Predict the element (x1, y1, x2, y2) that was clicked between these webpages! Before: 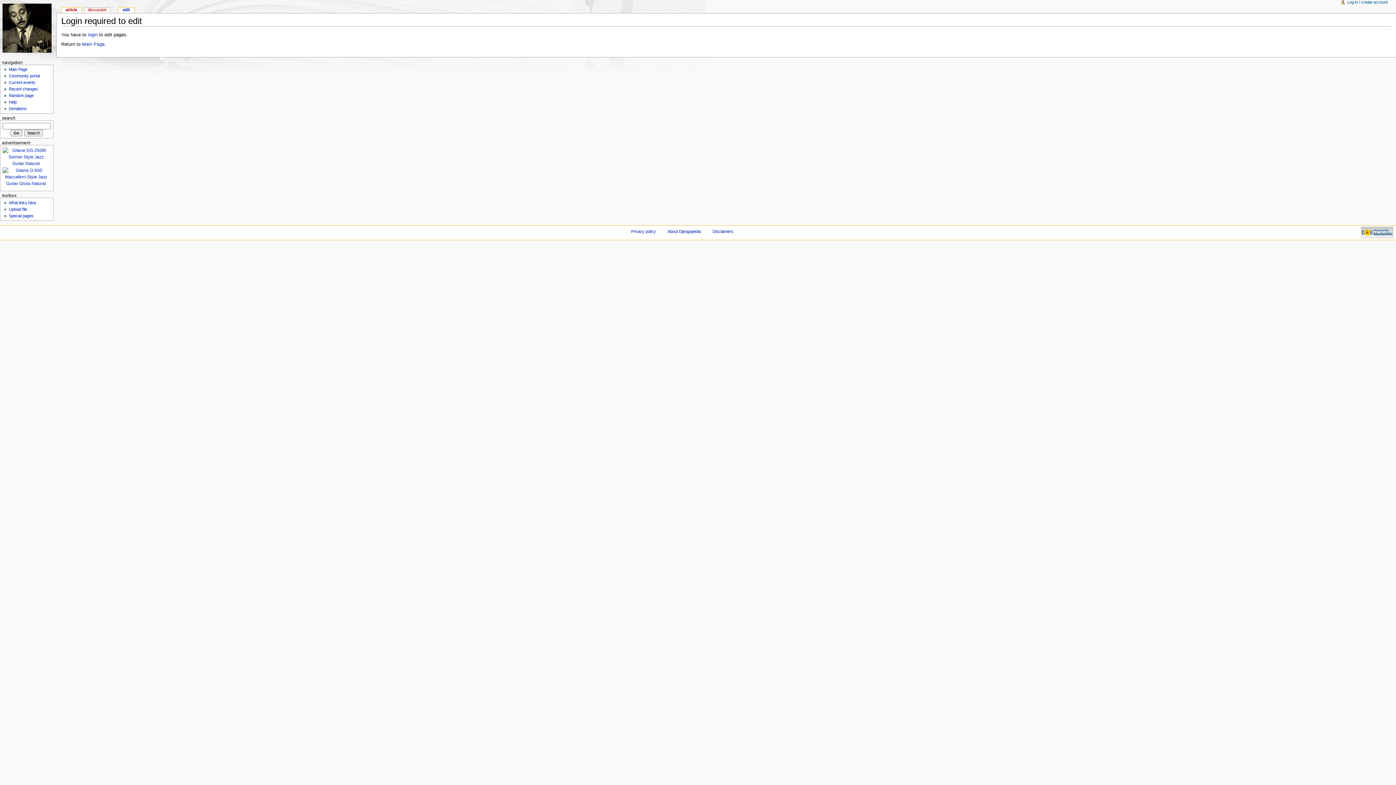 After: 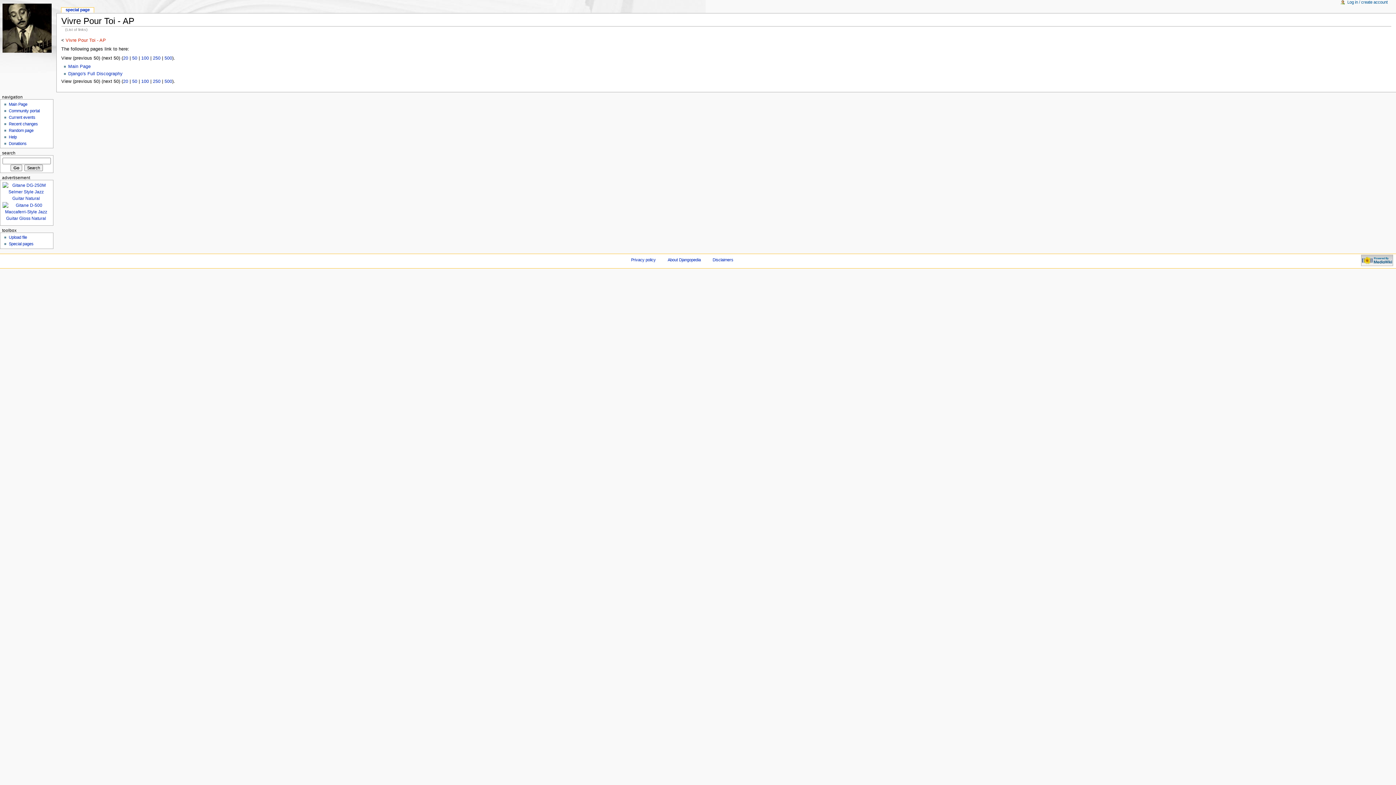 Action: bbox: (8, 200, 36, 204) label: What links here